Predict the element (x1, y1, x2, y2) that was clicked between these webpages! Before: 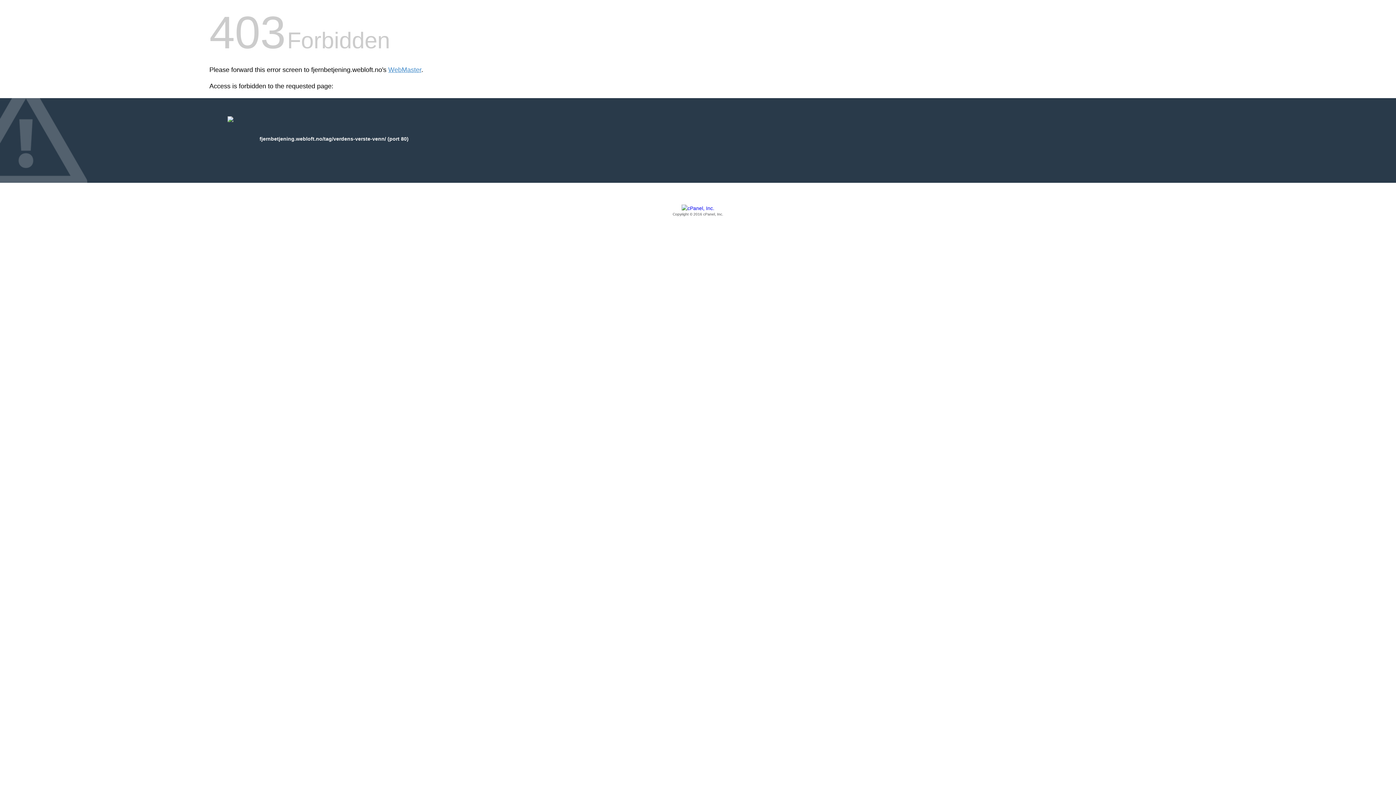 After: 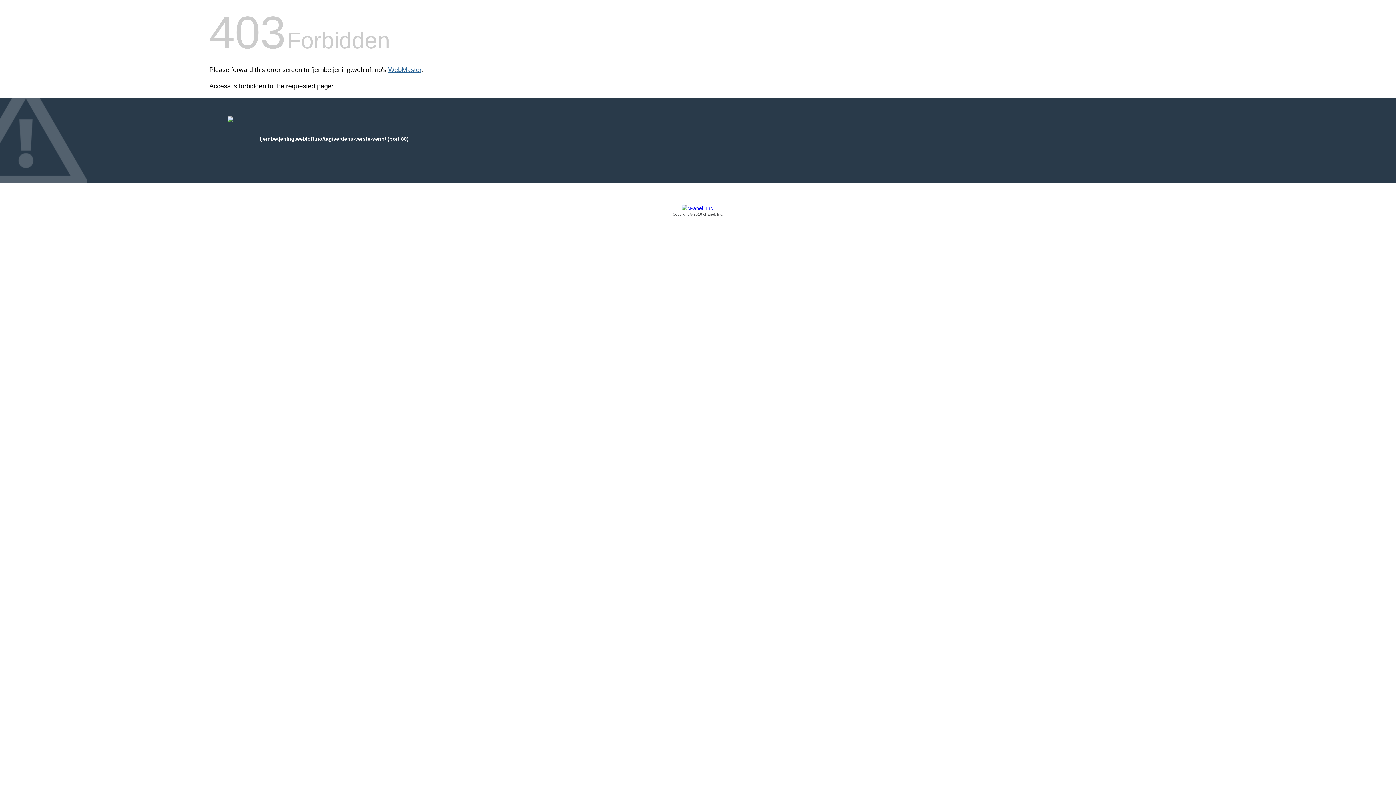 Action: bbox: (388, 66, 421, 73) label: WebMaster